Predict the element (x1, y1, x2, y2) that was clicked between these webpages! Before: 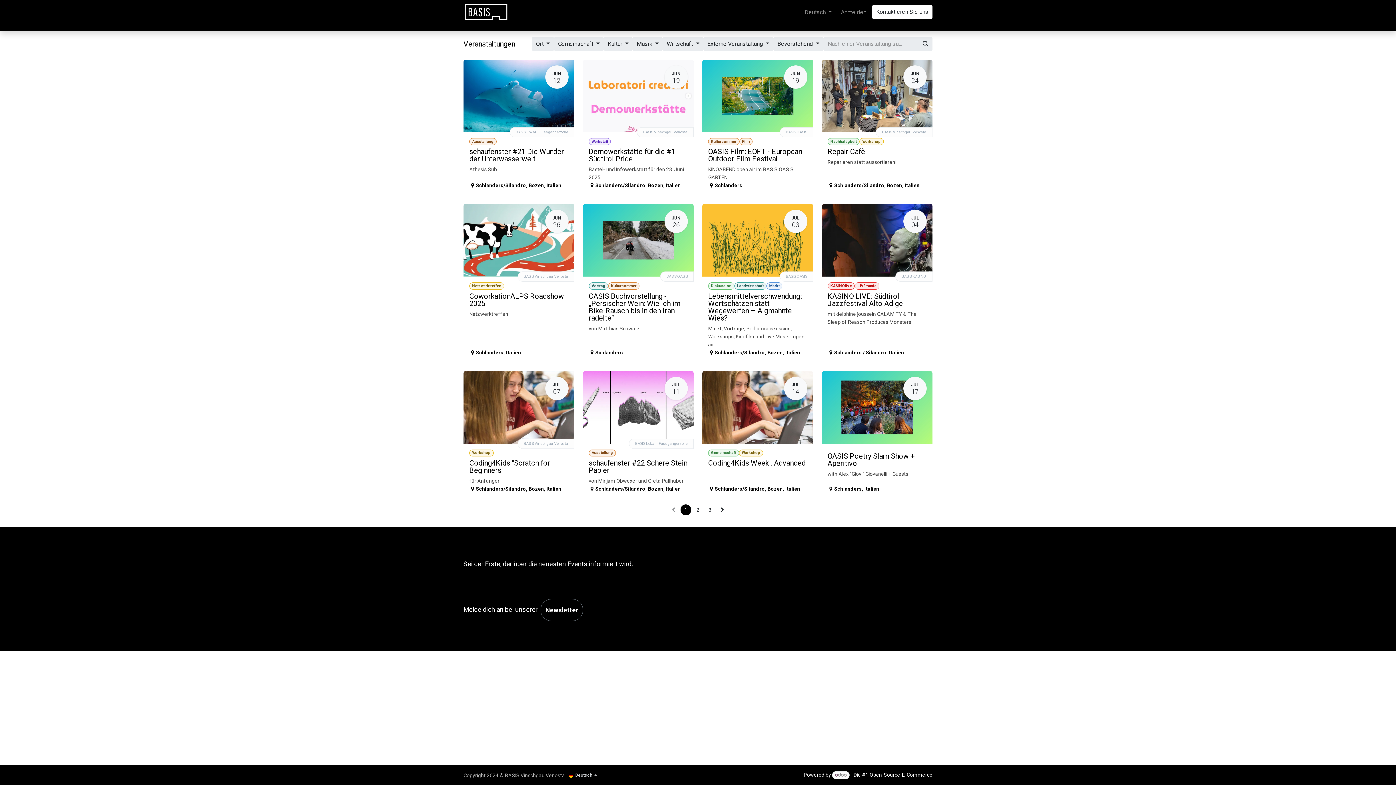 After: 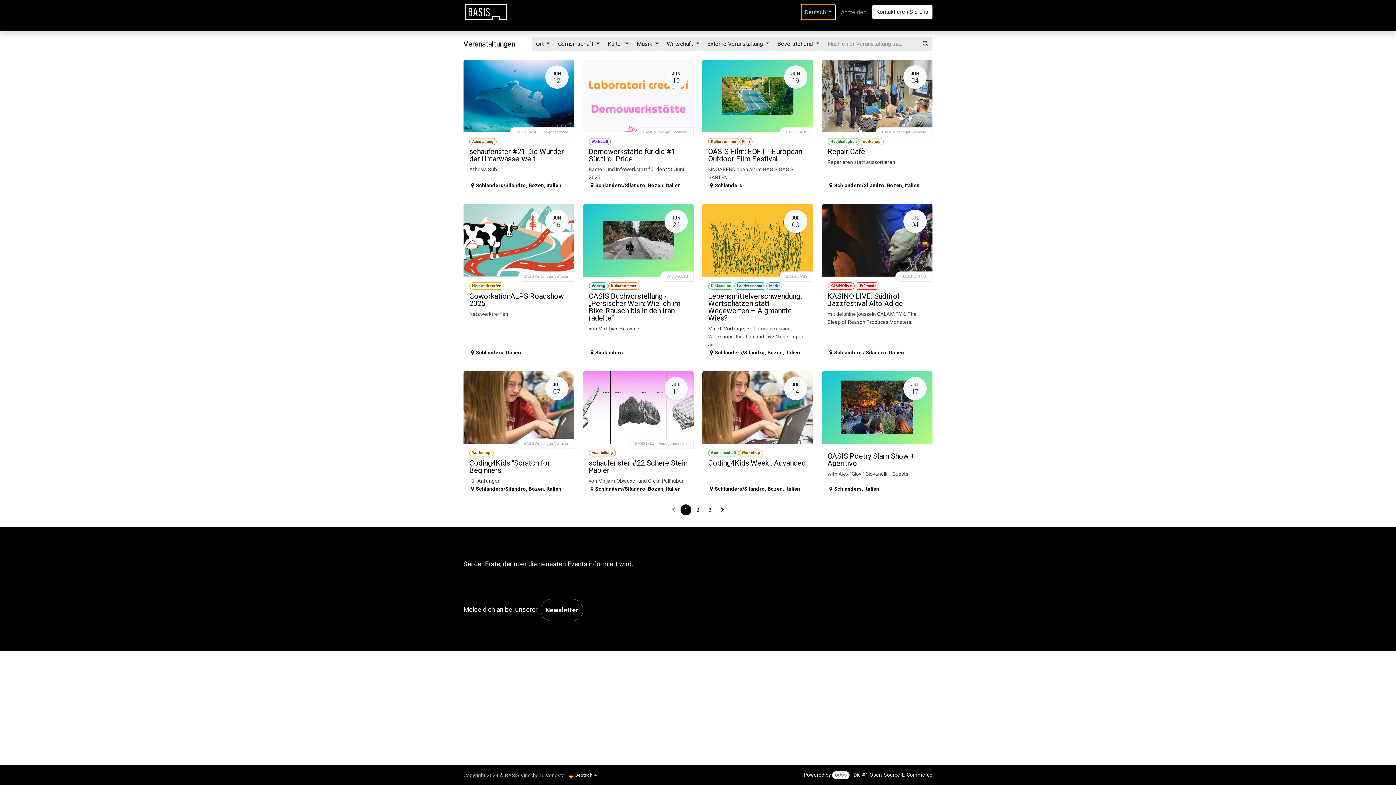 Action: label: Deutsch  bbox: (801, 4, 835, 19)